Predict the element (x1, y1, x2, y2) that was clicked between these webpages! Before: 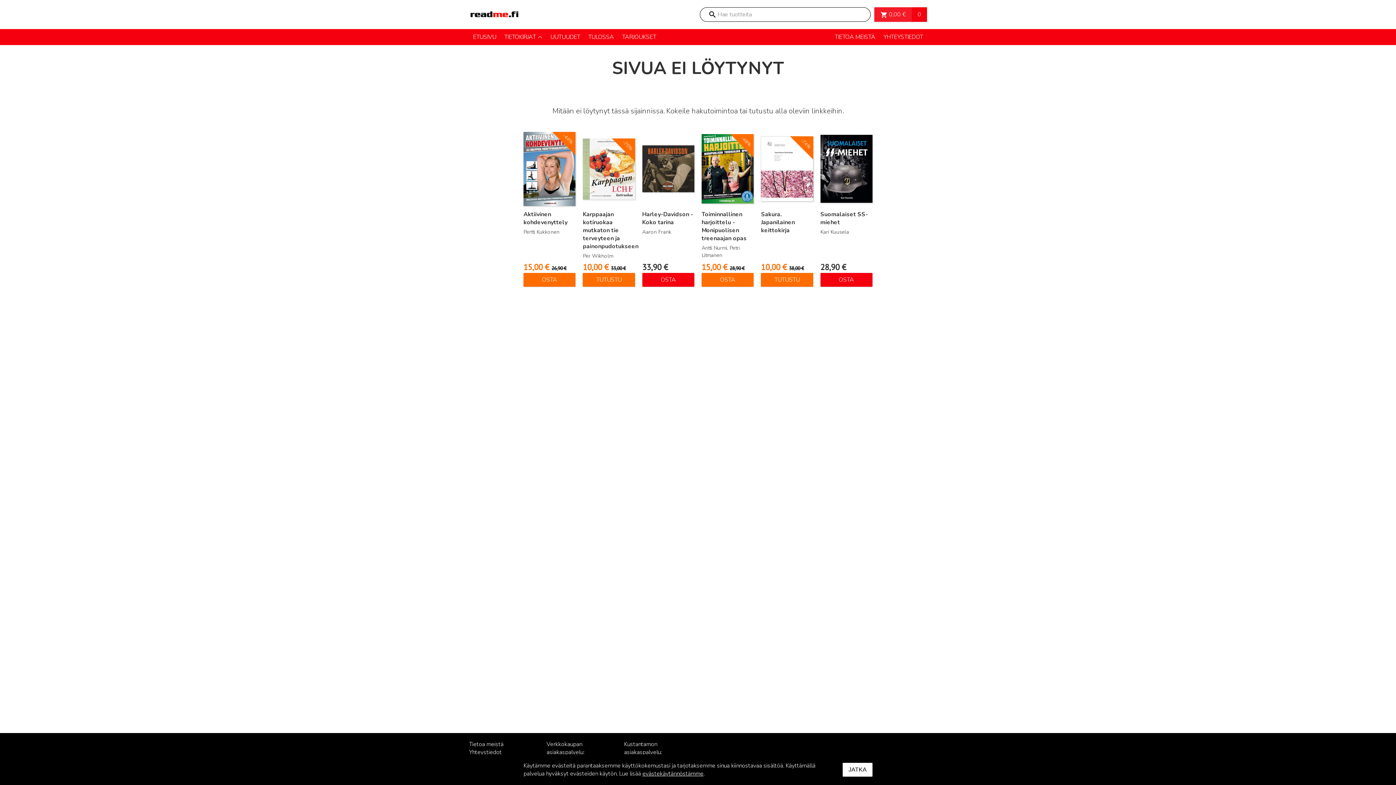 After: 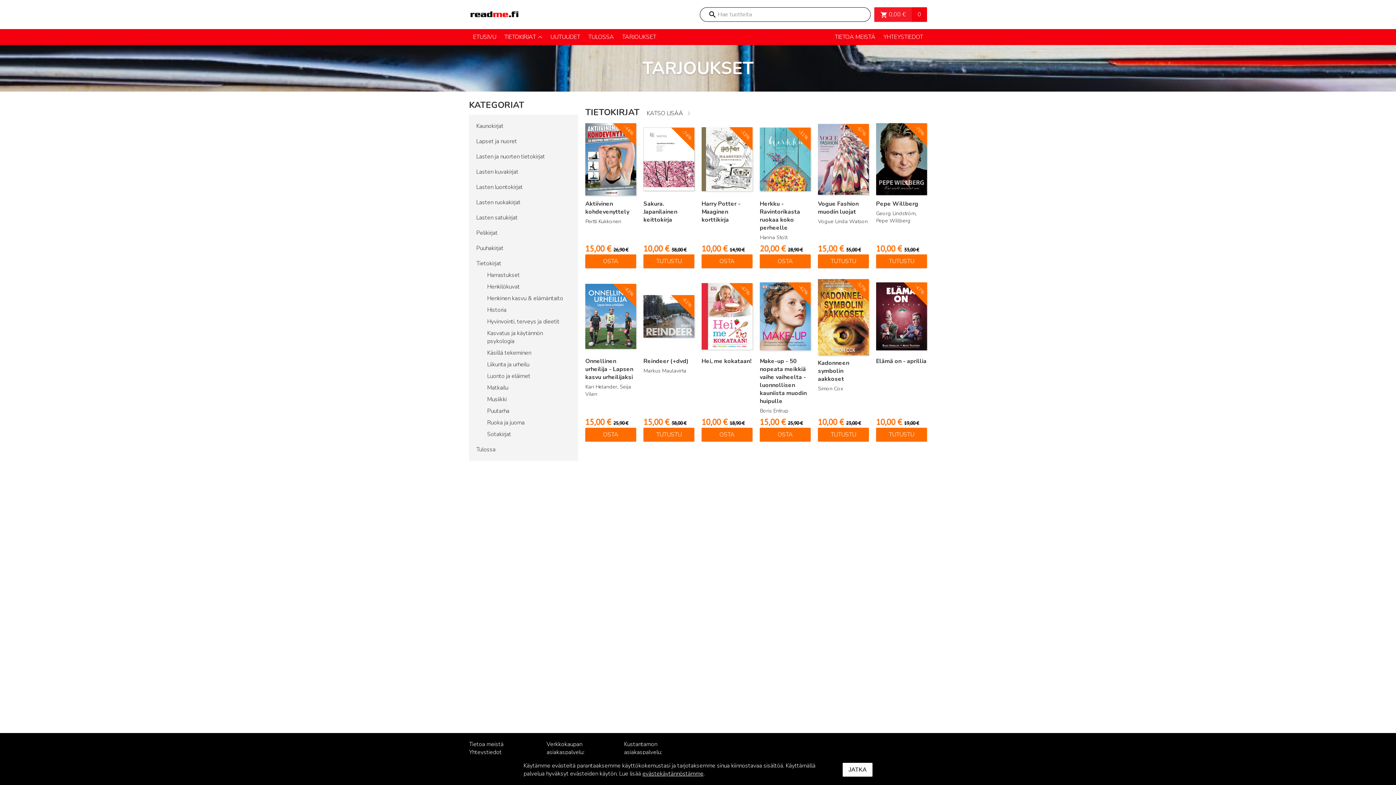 Action: label: TARJOUKSET bbox: (618, 29, 660, 45)